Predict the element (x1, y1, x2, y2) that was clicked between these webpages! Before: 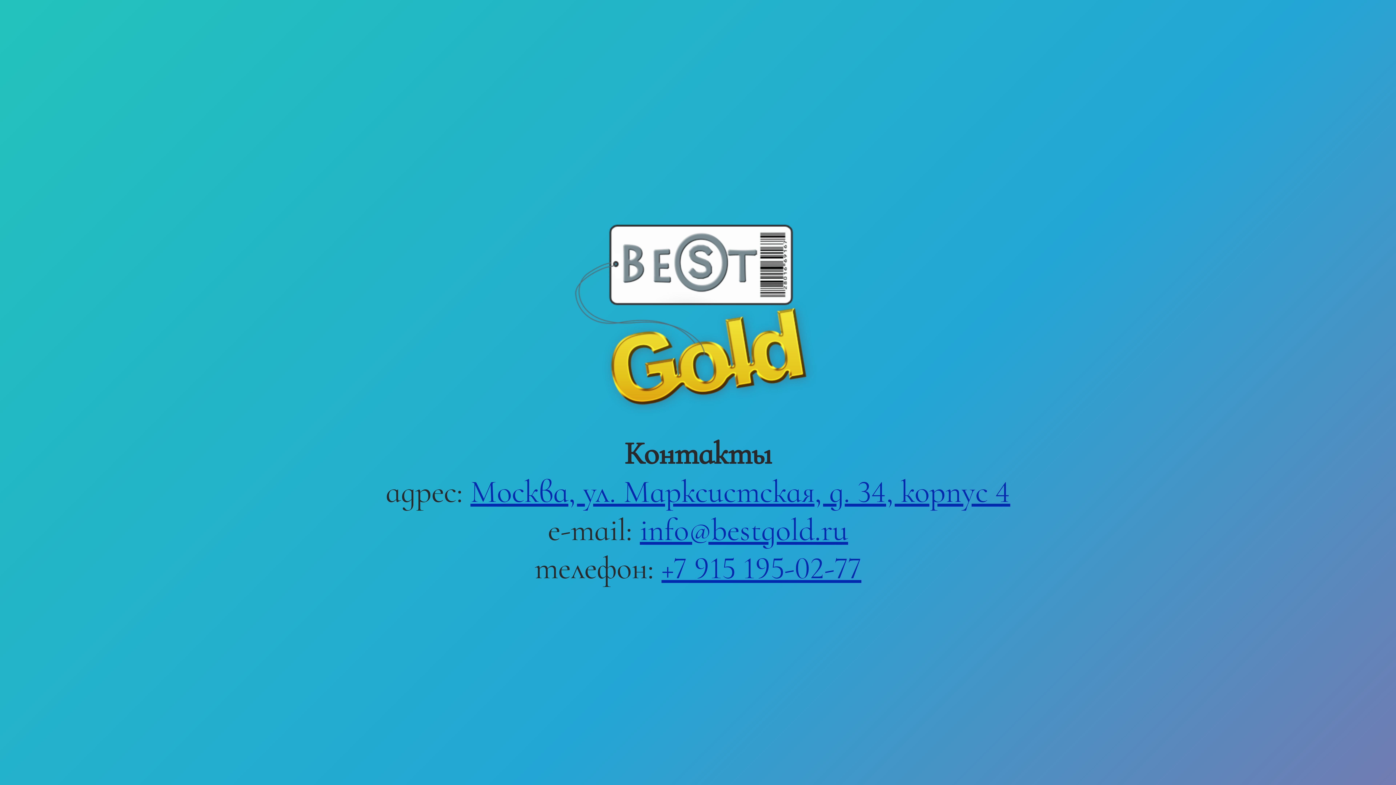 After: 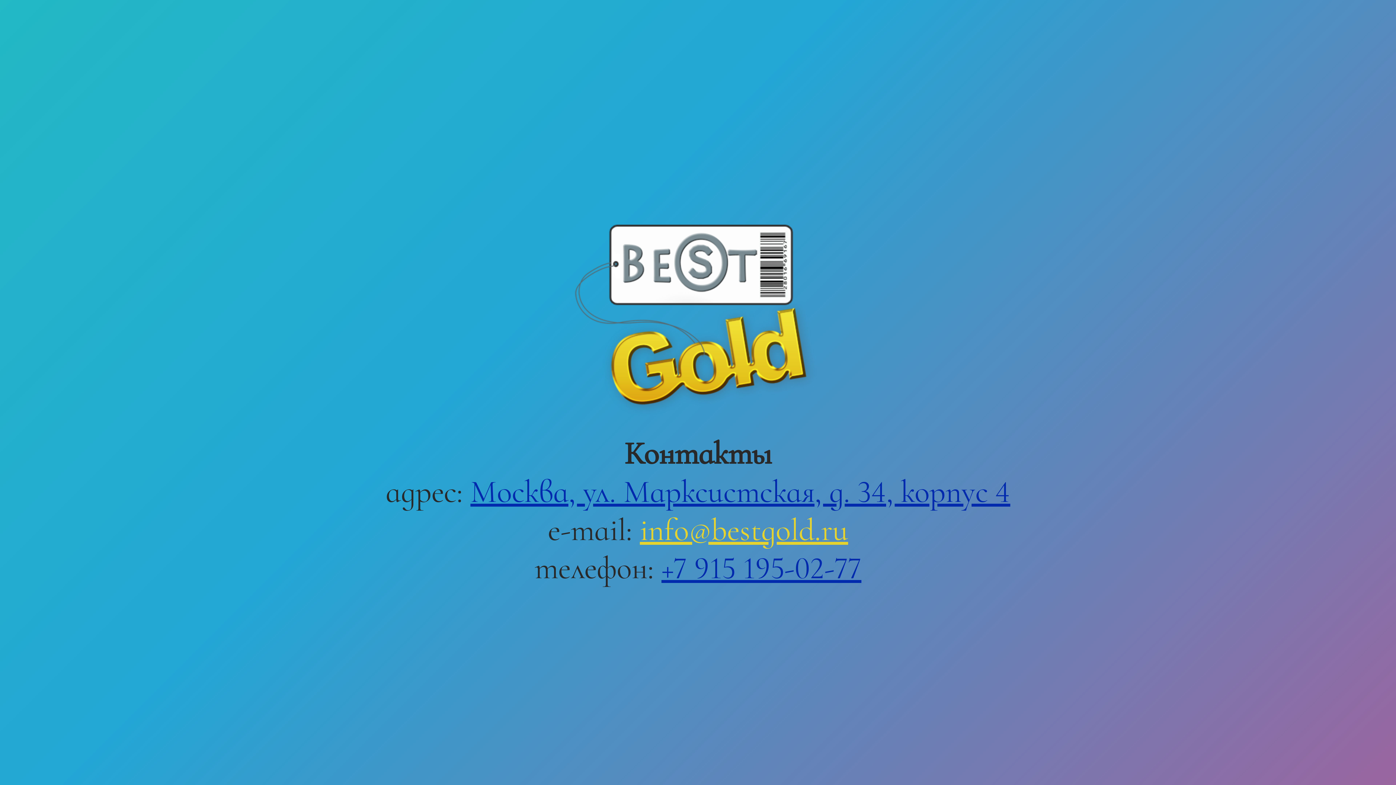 Action: bbox: (640, 511, 848, 549) label: info@bestgold.ru